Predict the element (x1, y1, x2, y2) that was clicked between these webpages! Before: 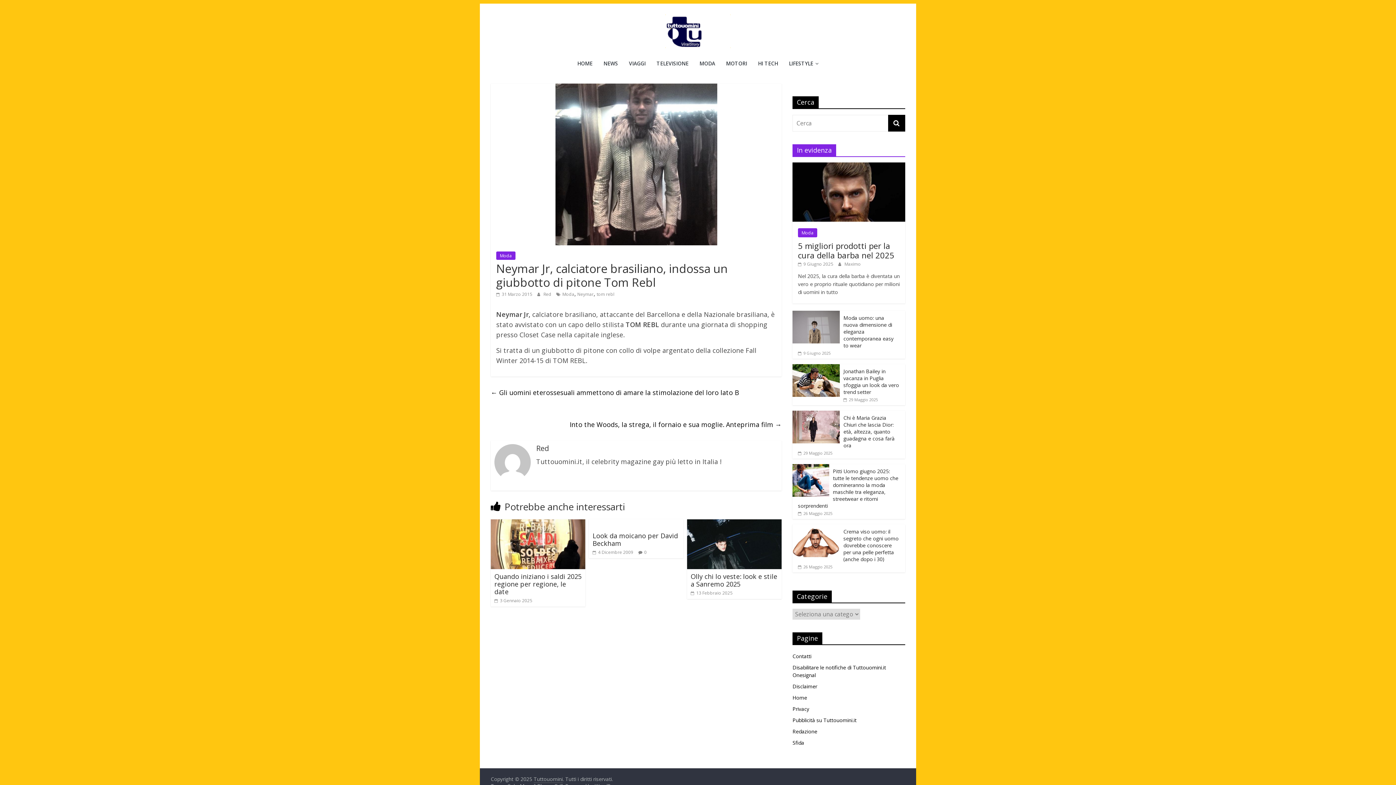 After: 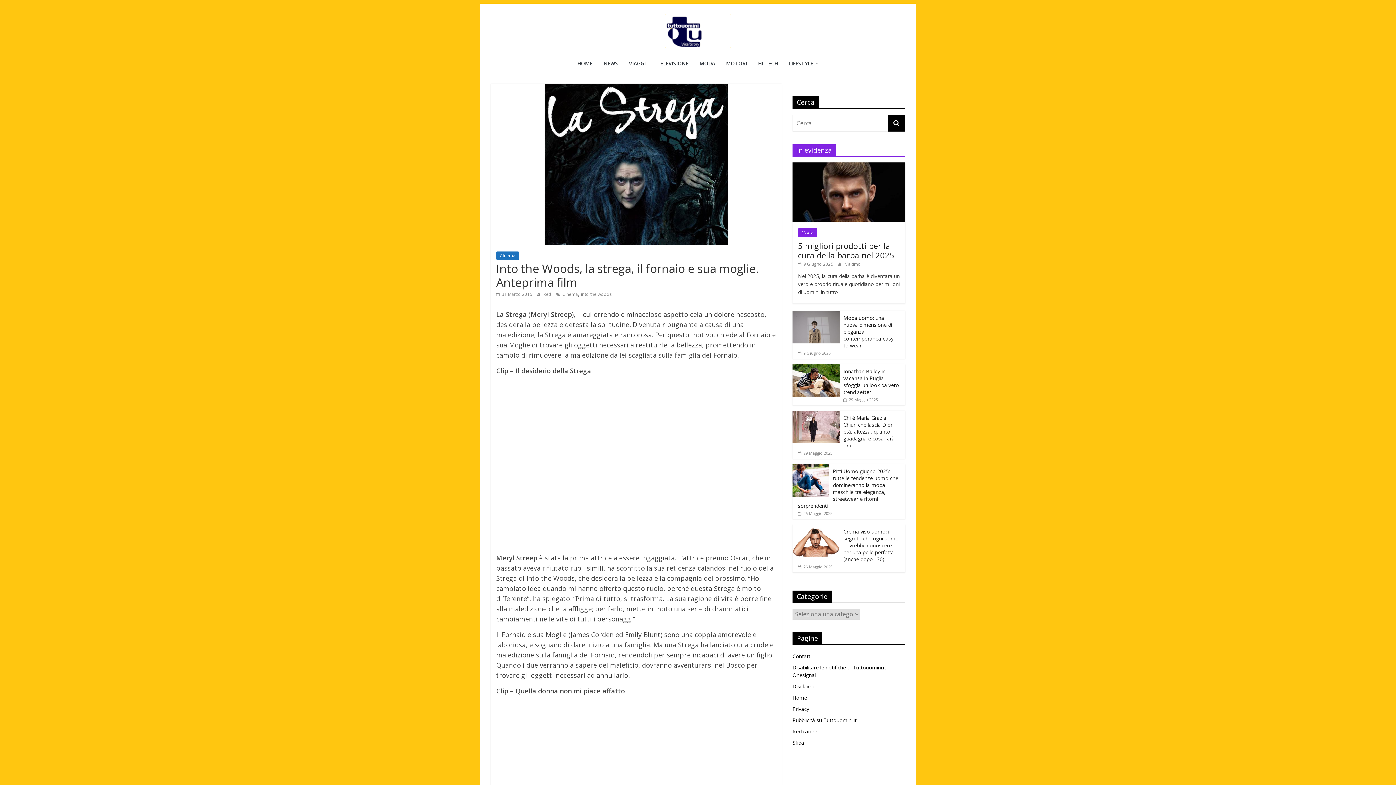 Action: bbox: (569, 418, 781, 430) label: Into the Woods, la strega, il fornaio e sua moglie. Anteprima film →